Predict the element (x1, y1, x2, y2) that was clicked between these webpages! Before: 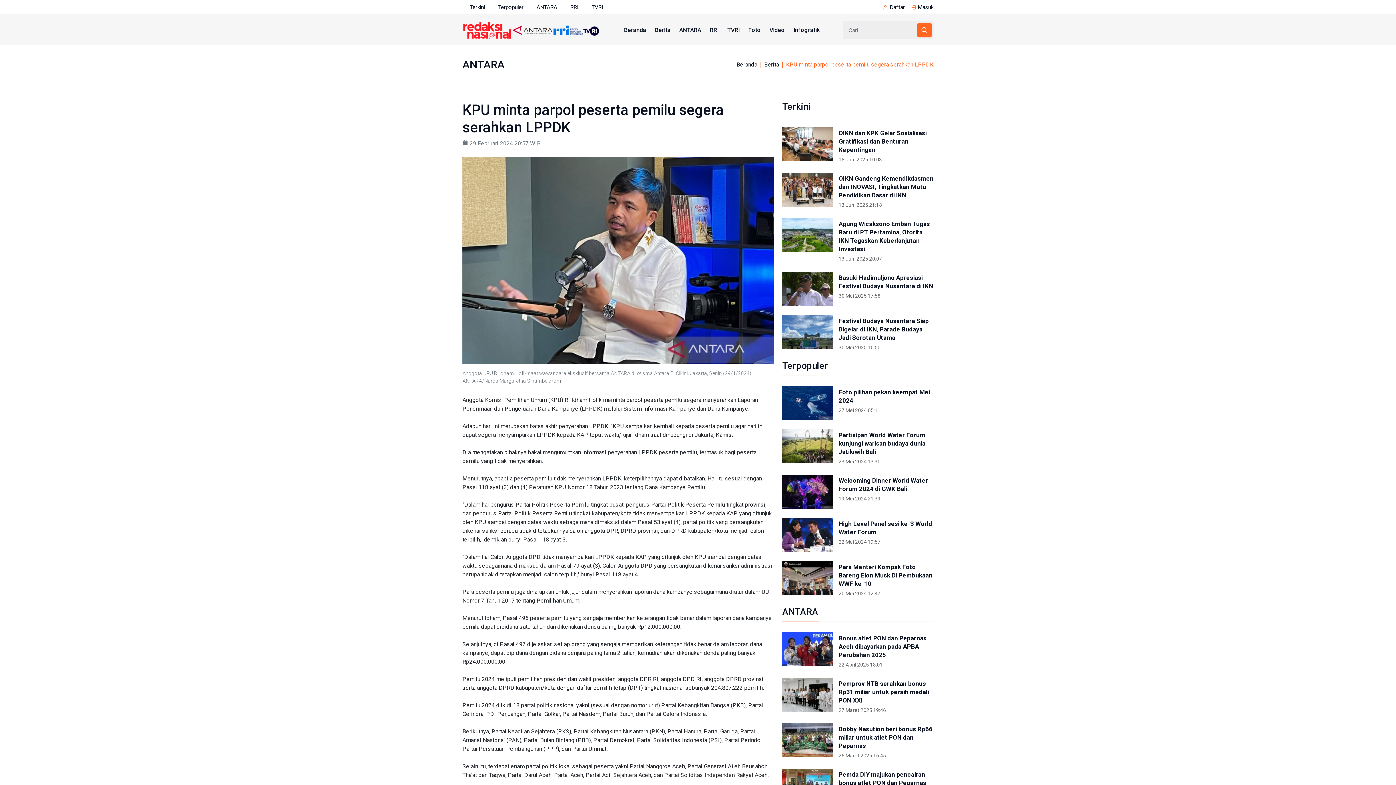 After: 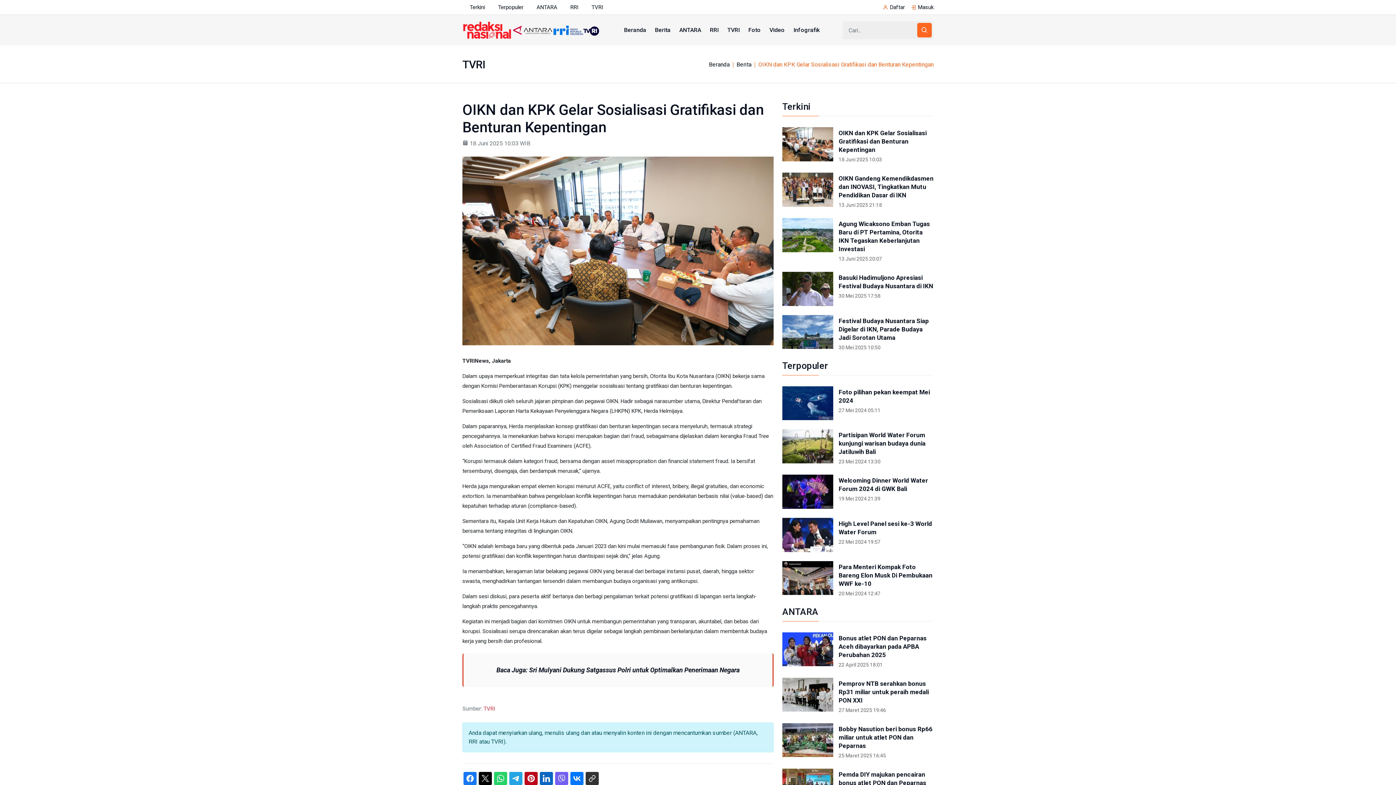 Action: bbox: (782, 127, 833, 161)